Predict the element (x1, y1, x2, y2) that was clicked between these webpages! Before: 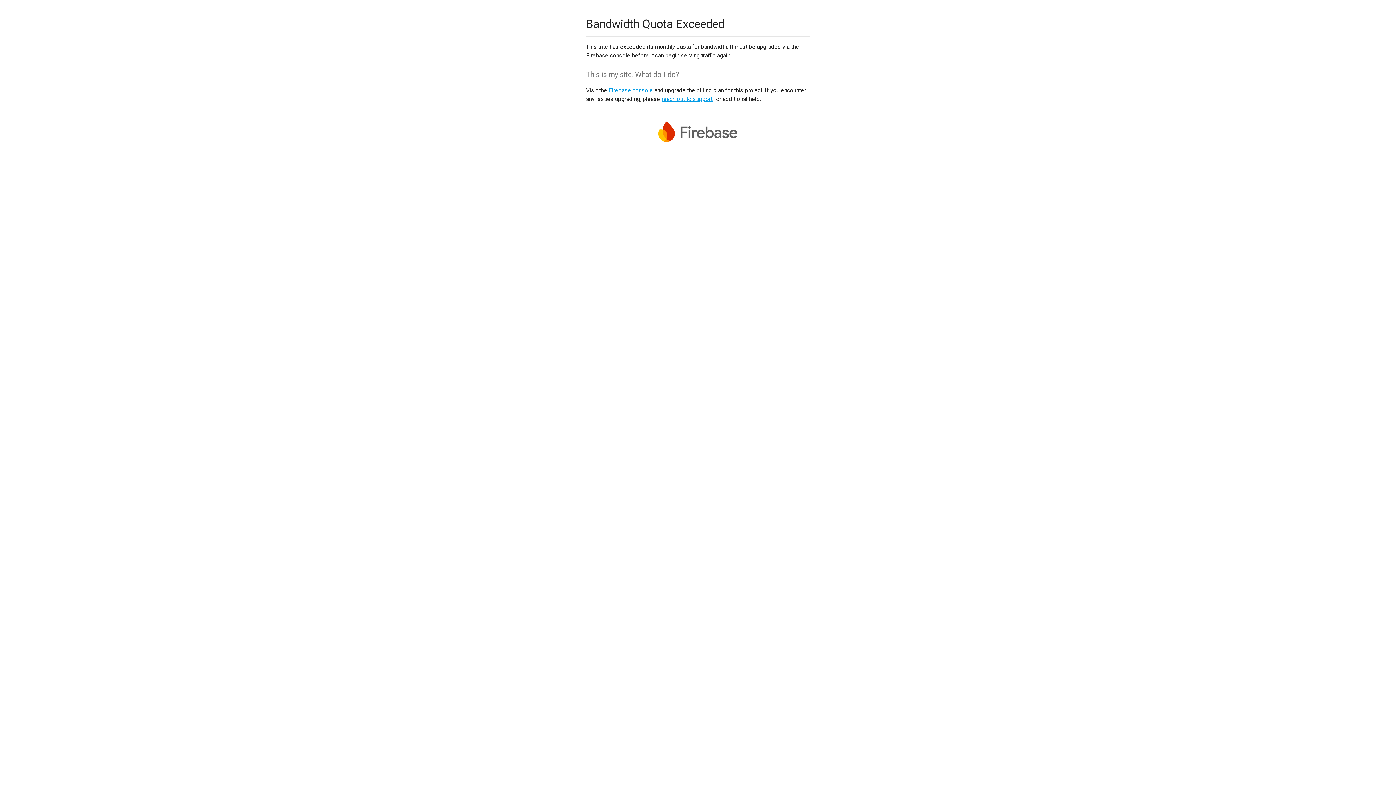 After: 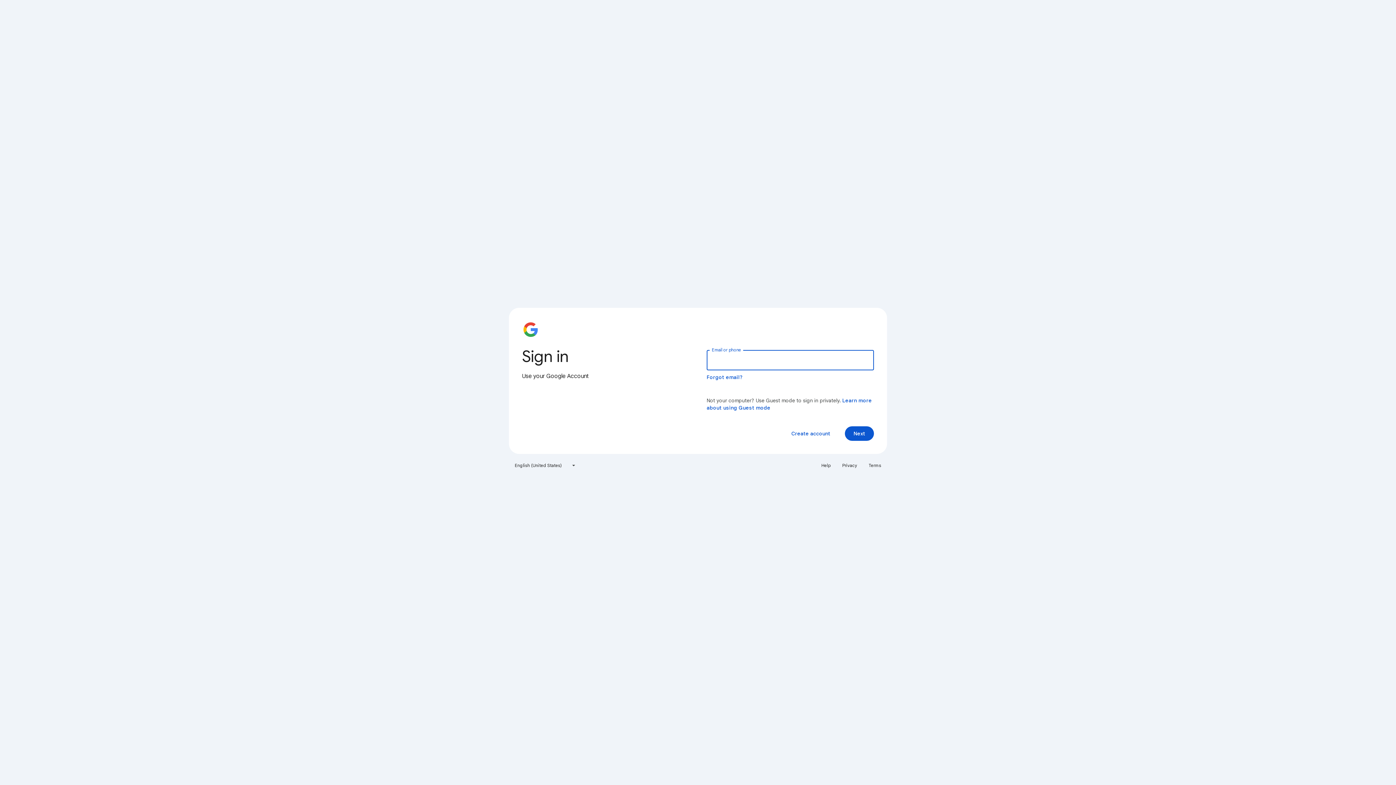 Action: label: Firebase console bbox: (608, 86, 653, 93)